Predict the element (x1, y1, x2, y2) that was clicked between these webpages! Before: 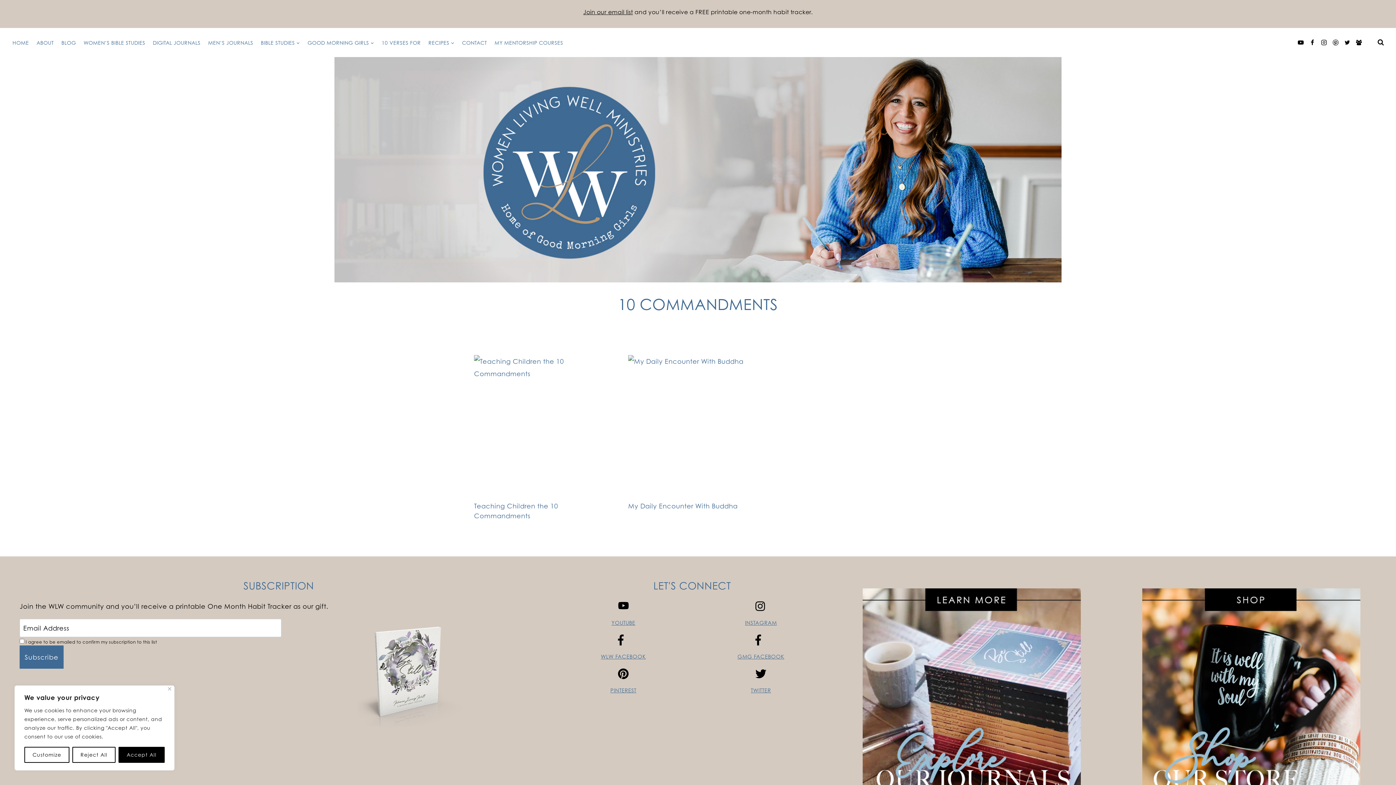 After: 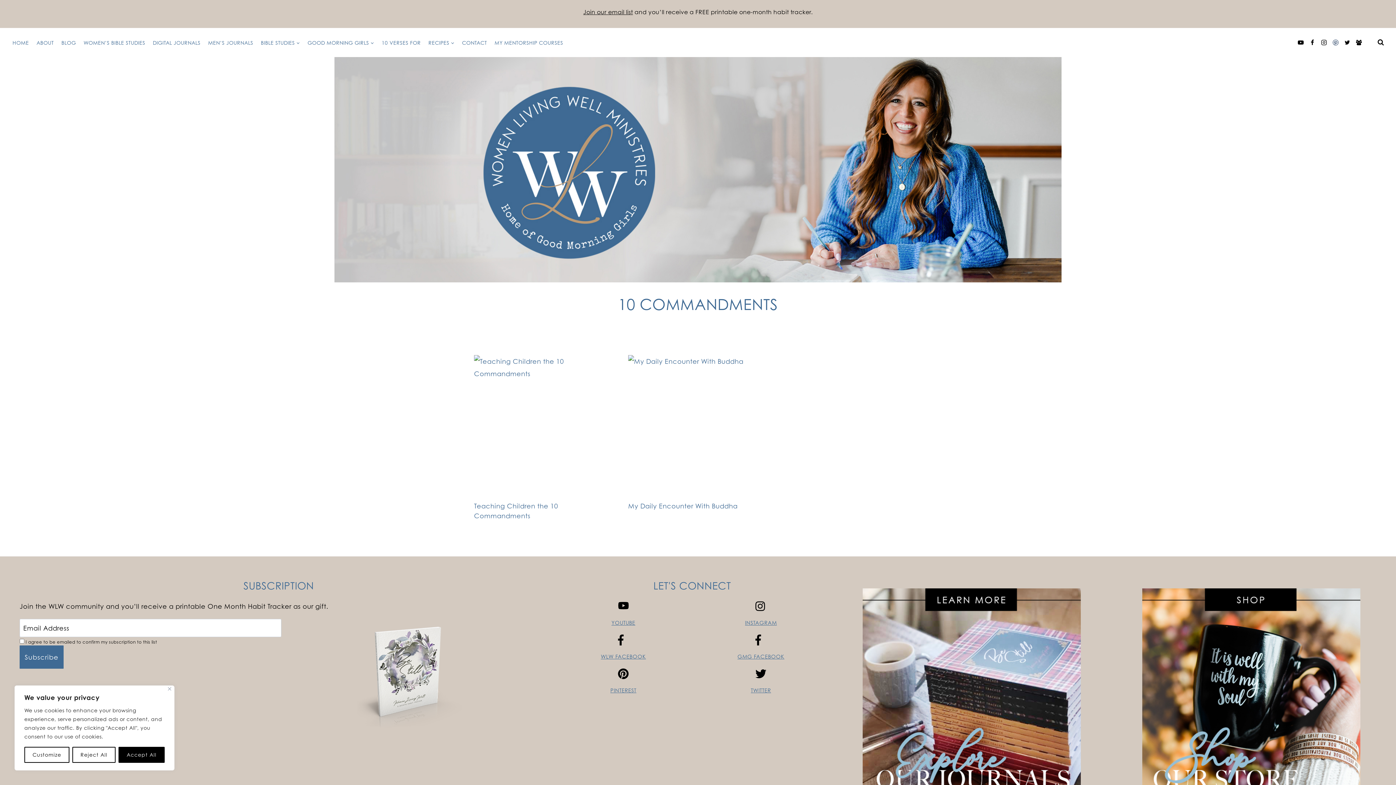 Action: label: Pinterest bbox: (1330, 36, 1341, 48)